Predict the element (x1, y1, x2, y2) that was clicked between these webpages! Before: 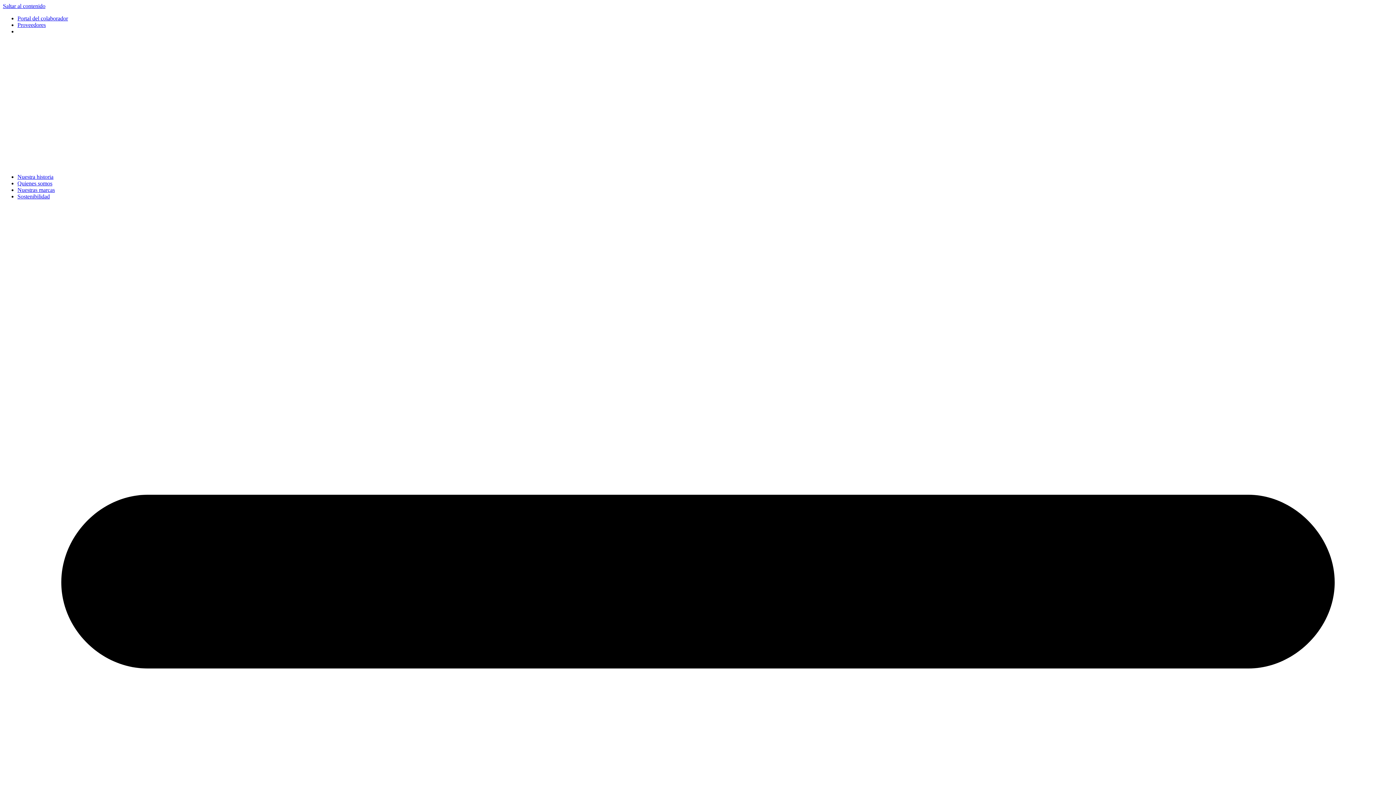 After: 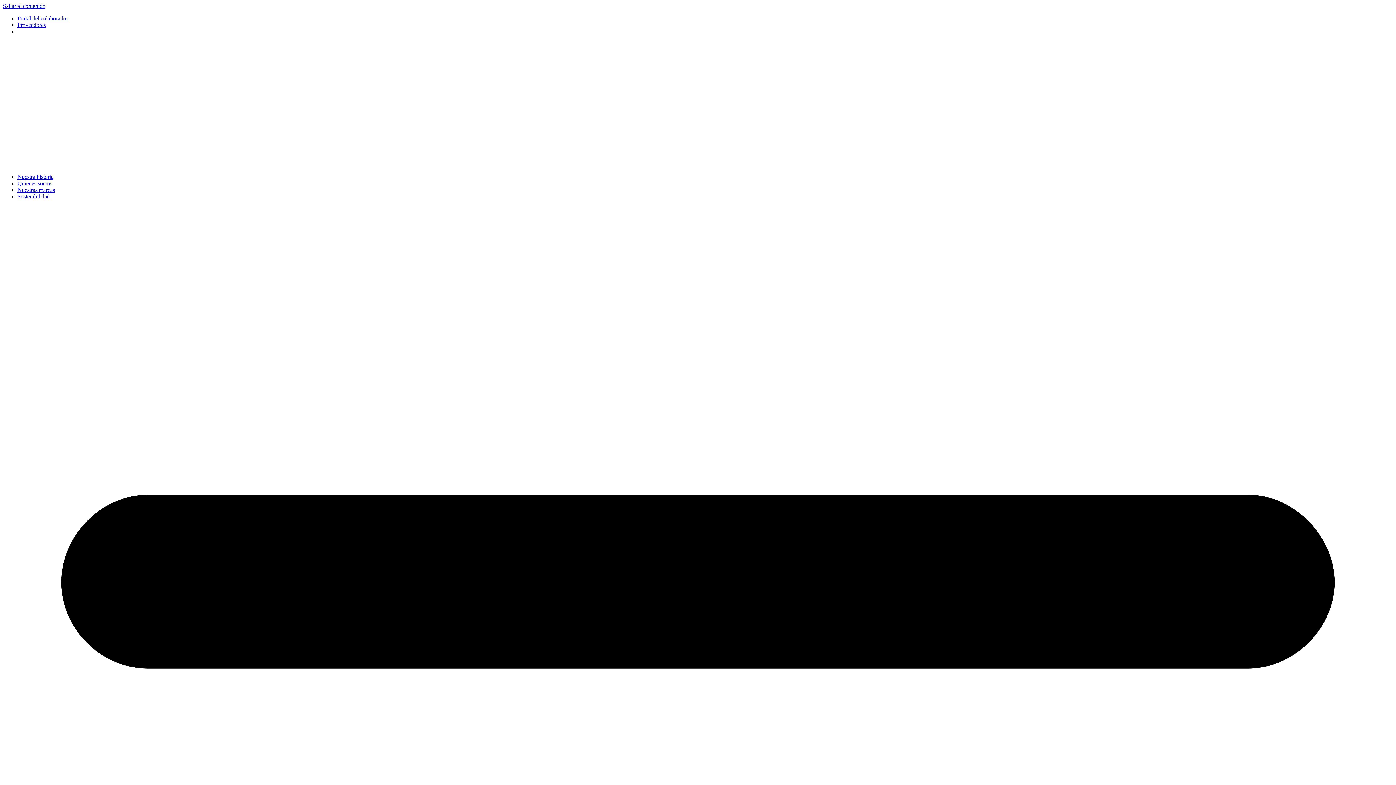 Action: bbox: (17, 21, 45, 28) label: Proveedores